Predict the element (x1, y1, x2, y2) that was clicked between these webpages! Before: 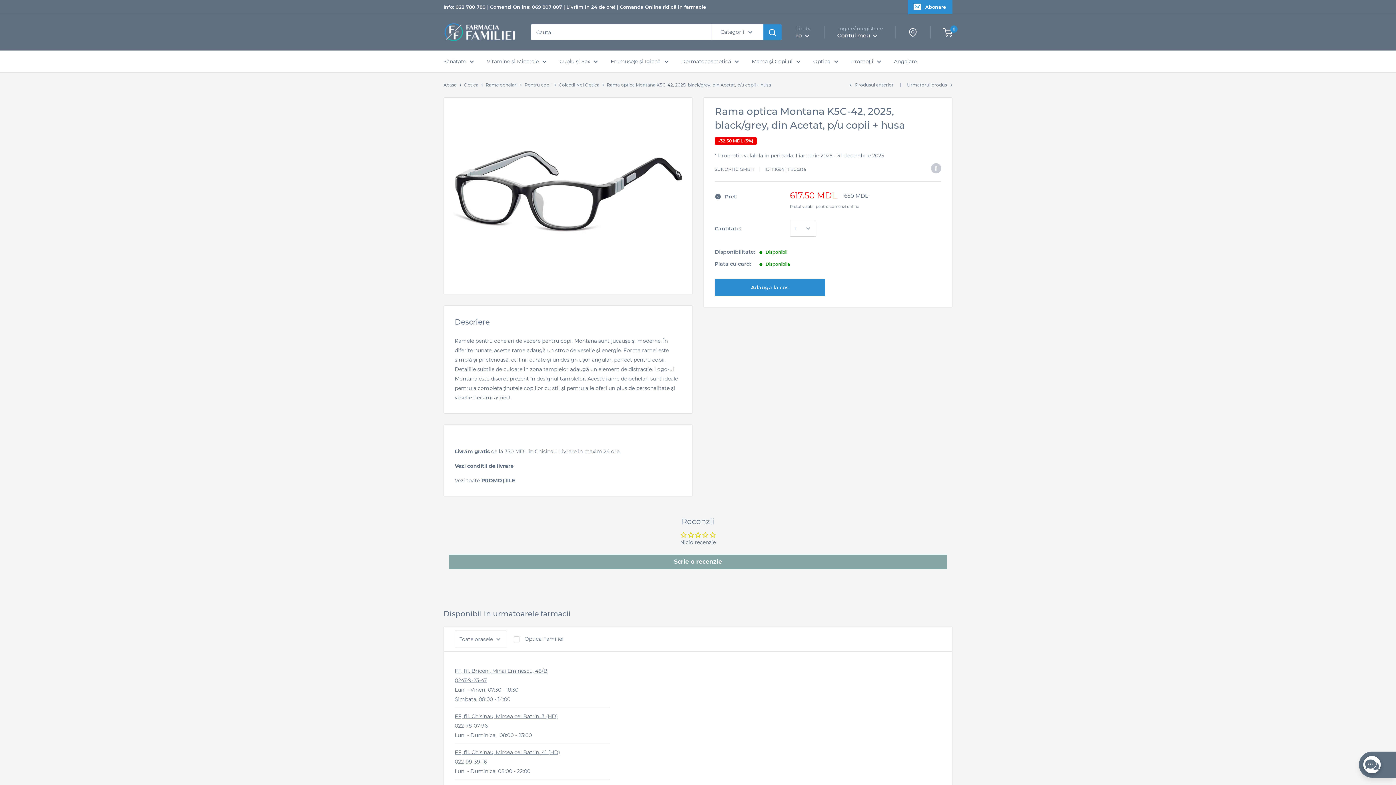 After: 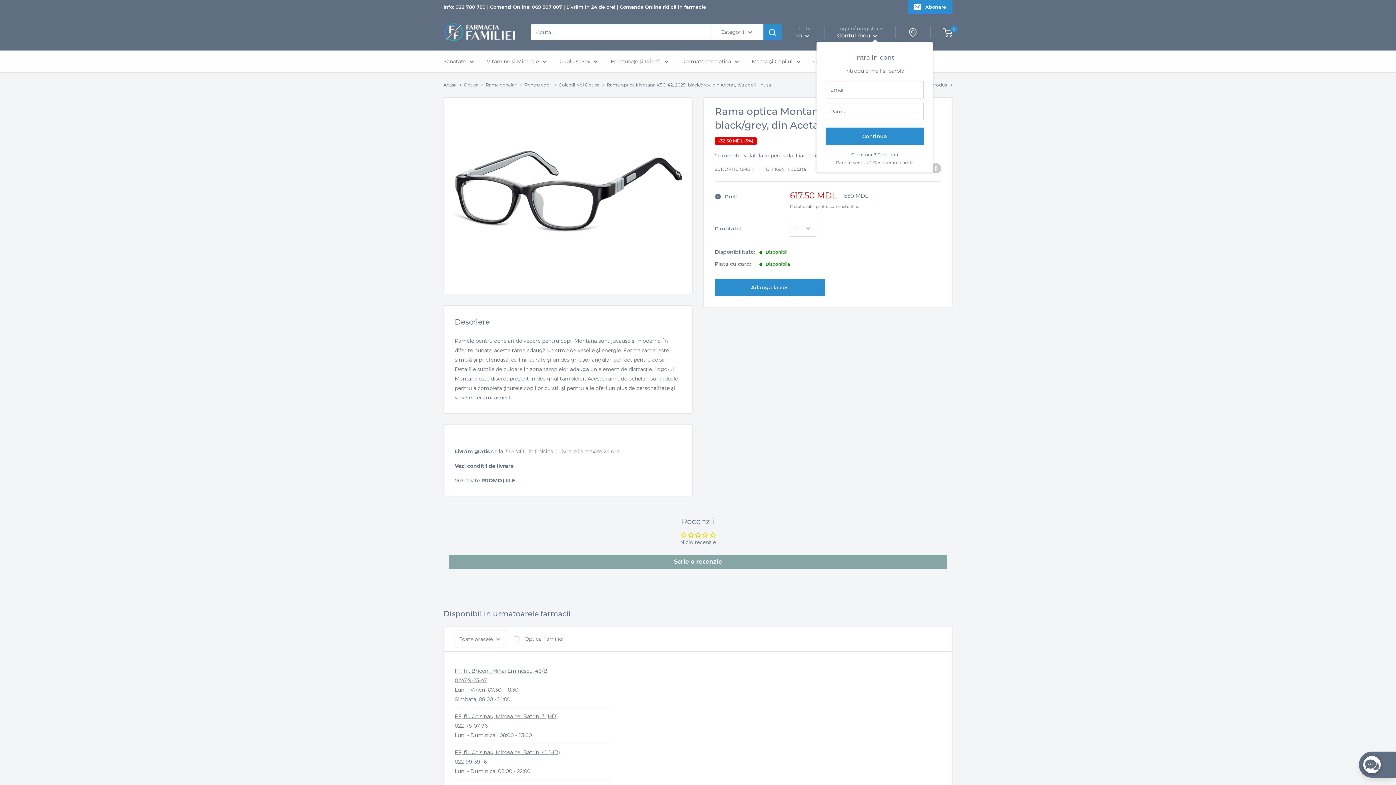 Action: label: Contul meu  bbox: (837, 30, 877, 40)